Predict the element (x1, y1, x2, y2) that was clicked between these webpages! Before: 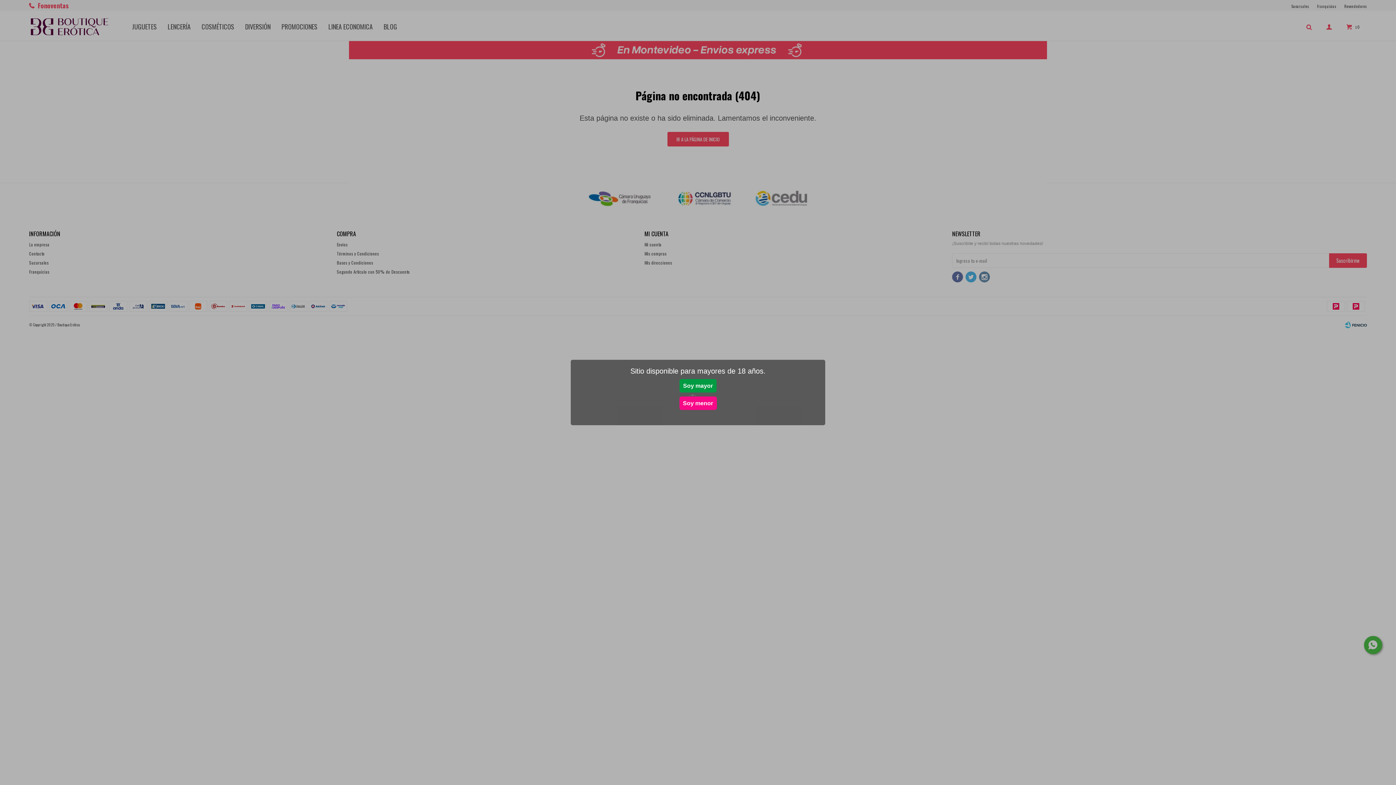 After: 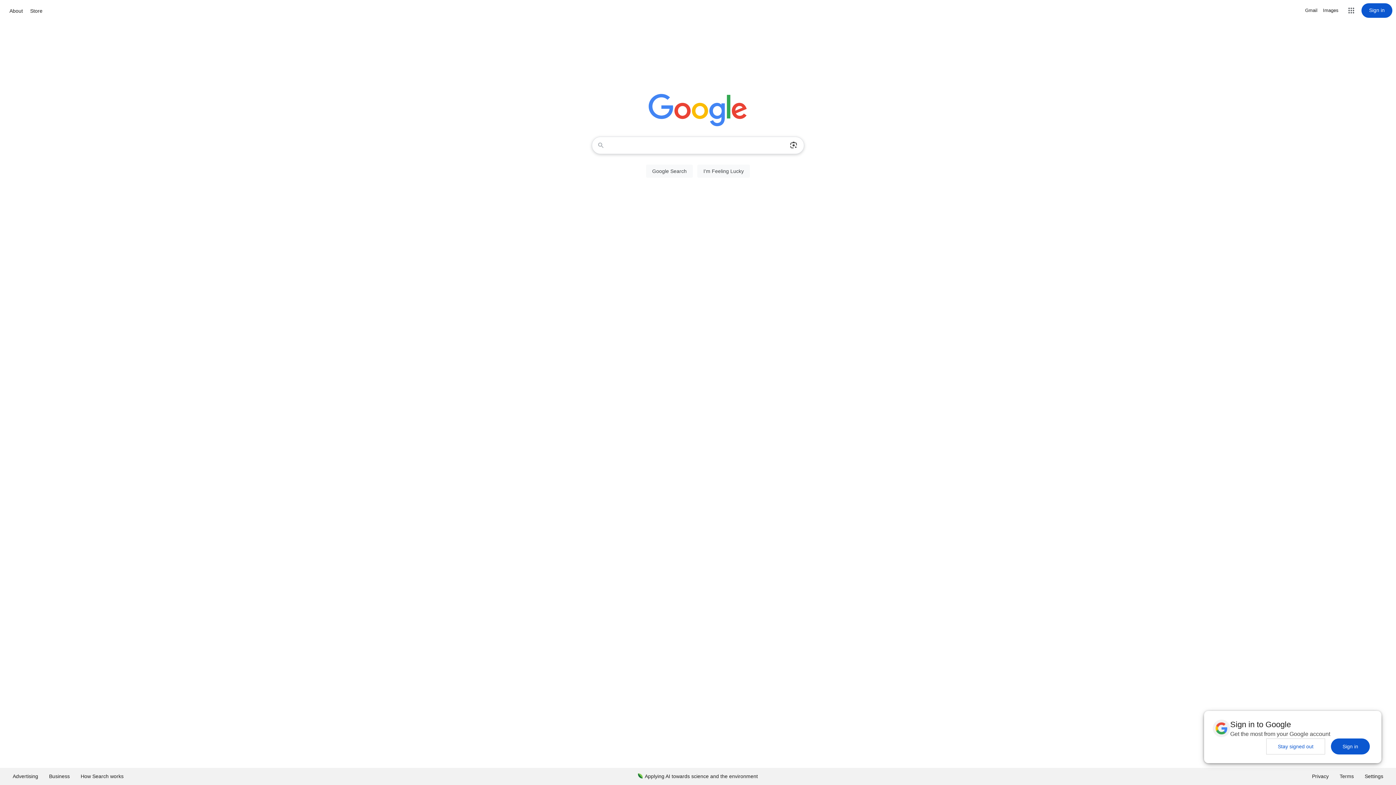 Action: bbox: (679, 396, 716, 410) label: Soy menor